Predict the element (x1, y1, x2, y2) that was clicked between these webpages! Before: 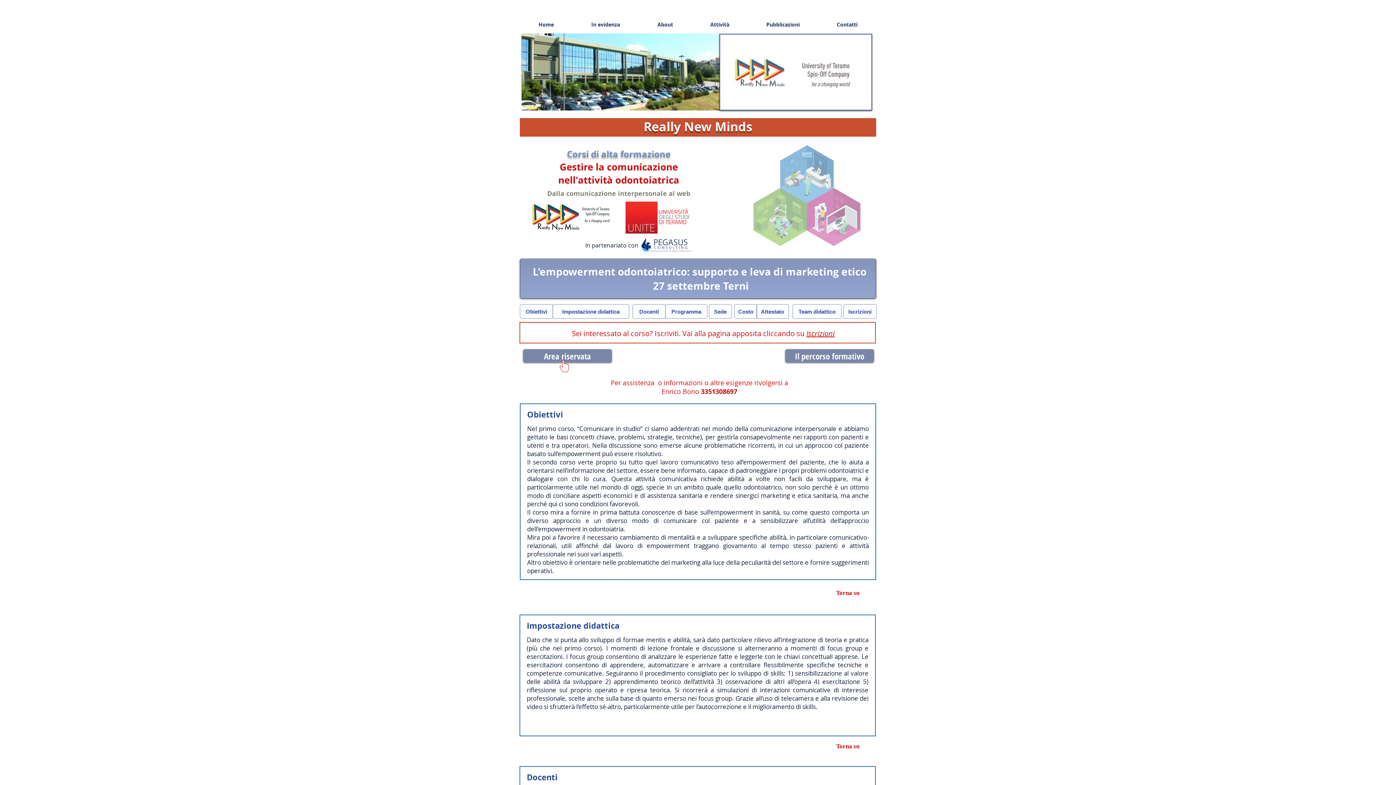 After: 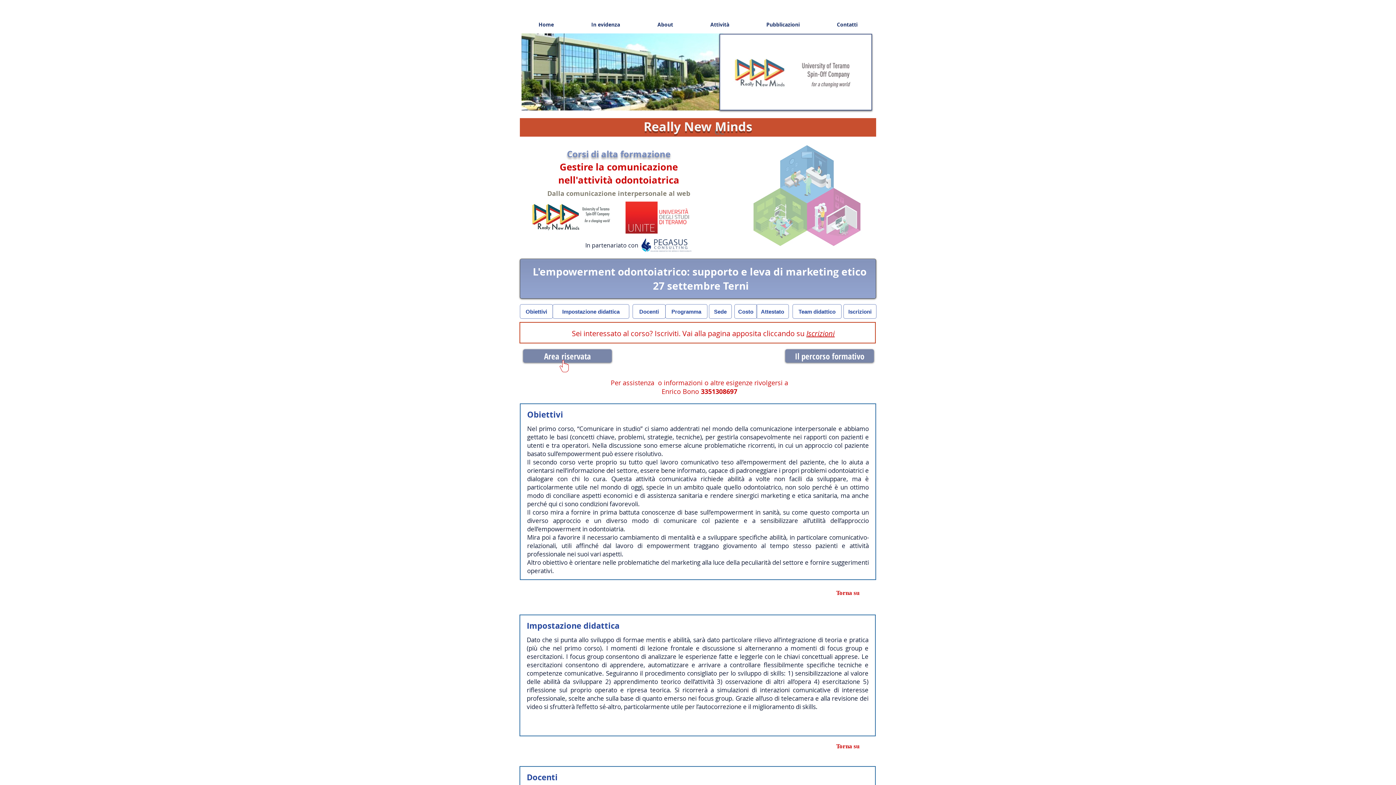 Action: label: Team didattico bbox: (792, 304, 841, 318)